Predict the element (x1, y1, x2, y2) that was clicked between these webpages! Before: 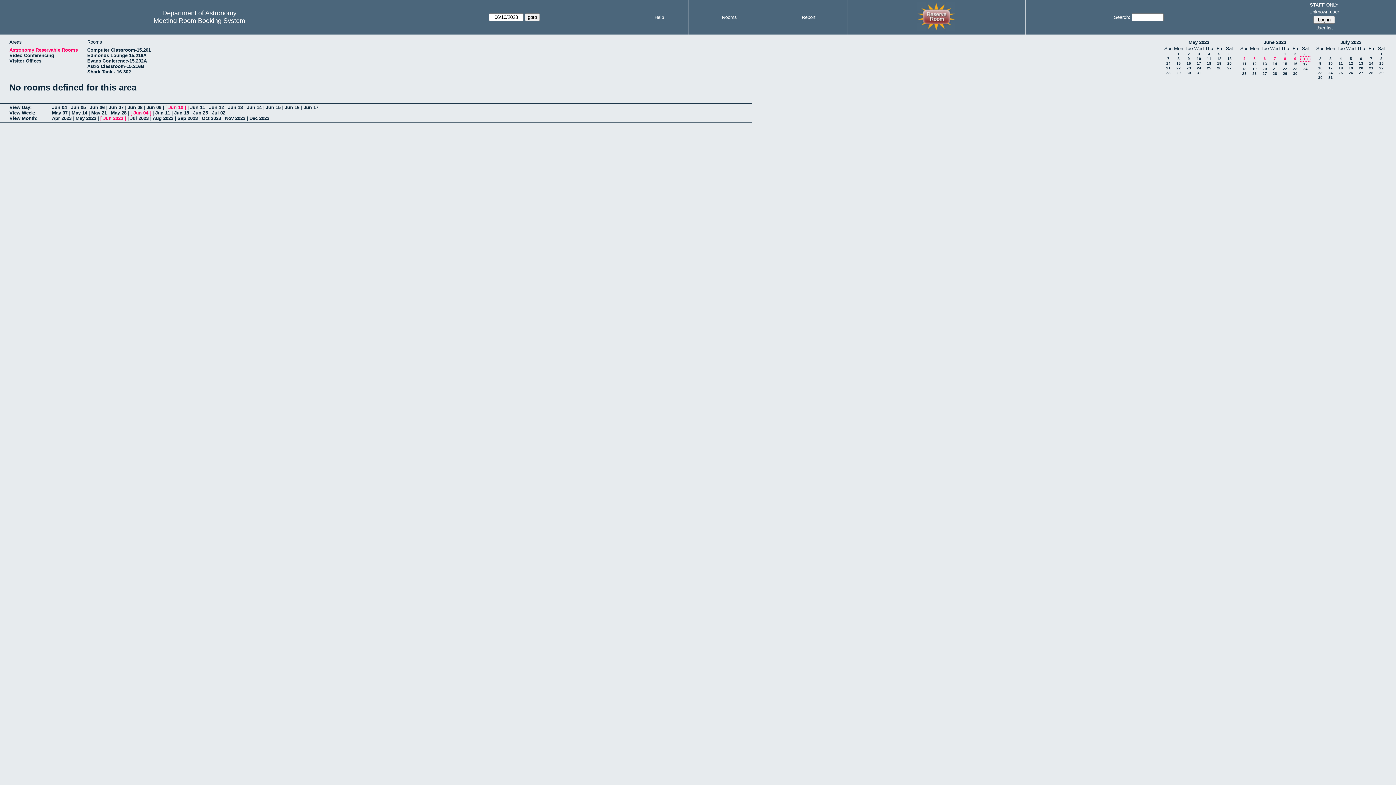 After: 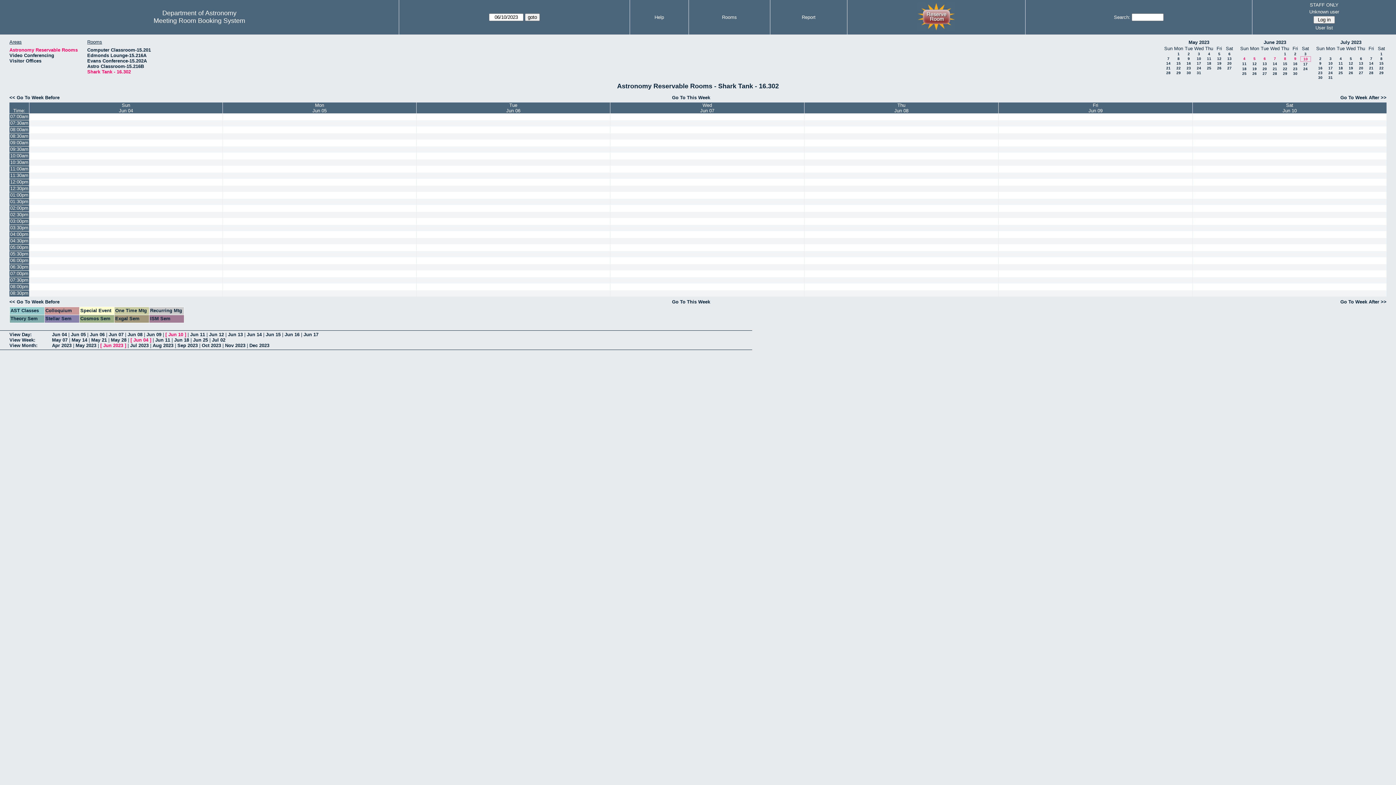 Action: label: Shark Tank - 16.302 bbox: (87, 68, 130, 74)